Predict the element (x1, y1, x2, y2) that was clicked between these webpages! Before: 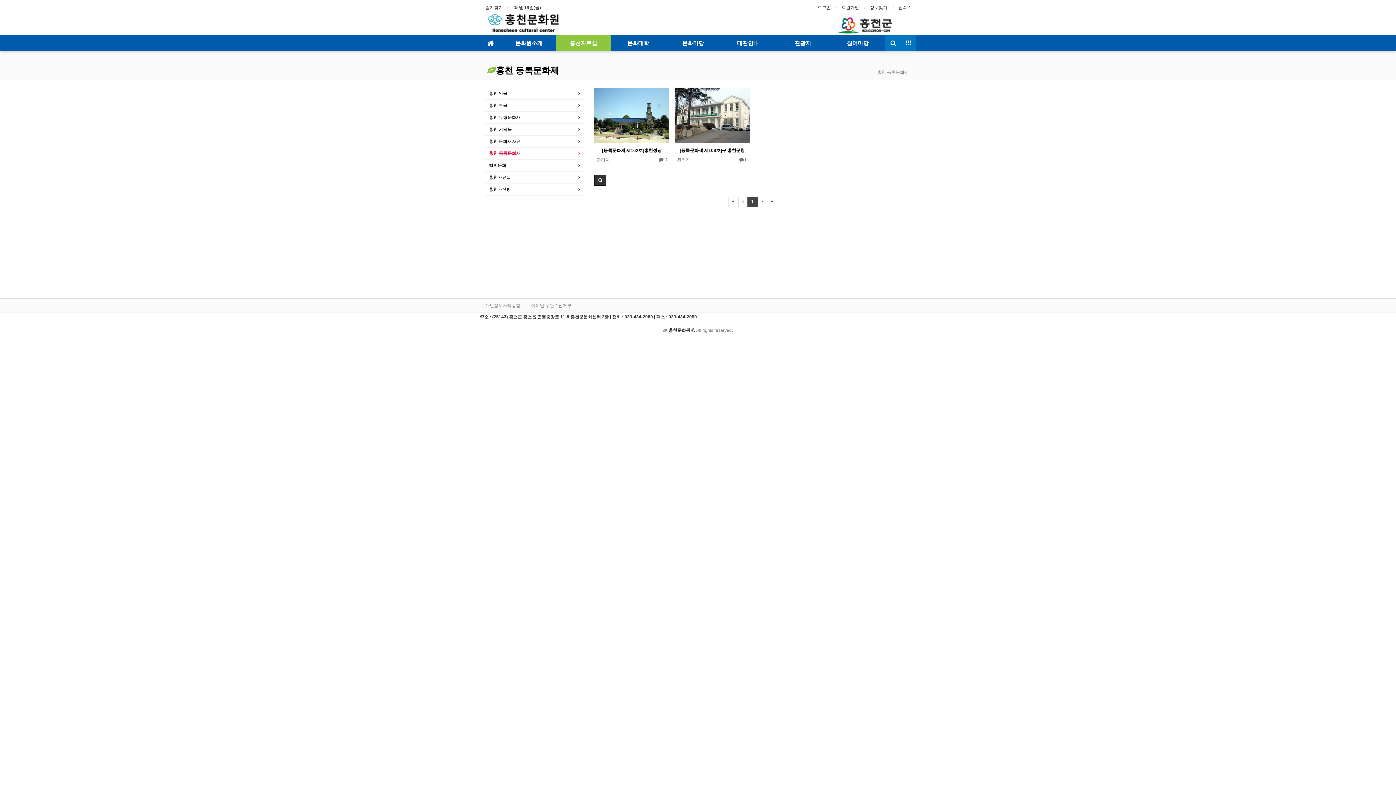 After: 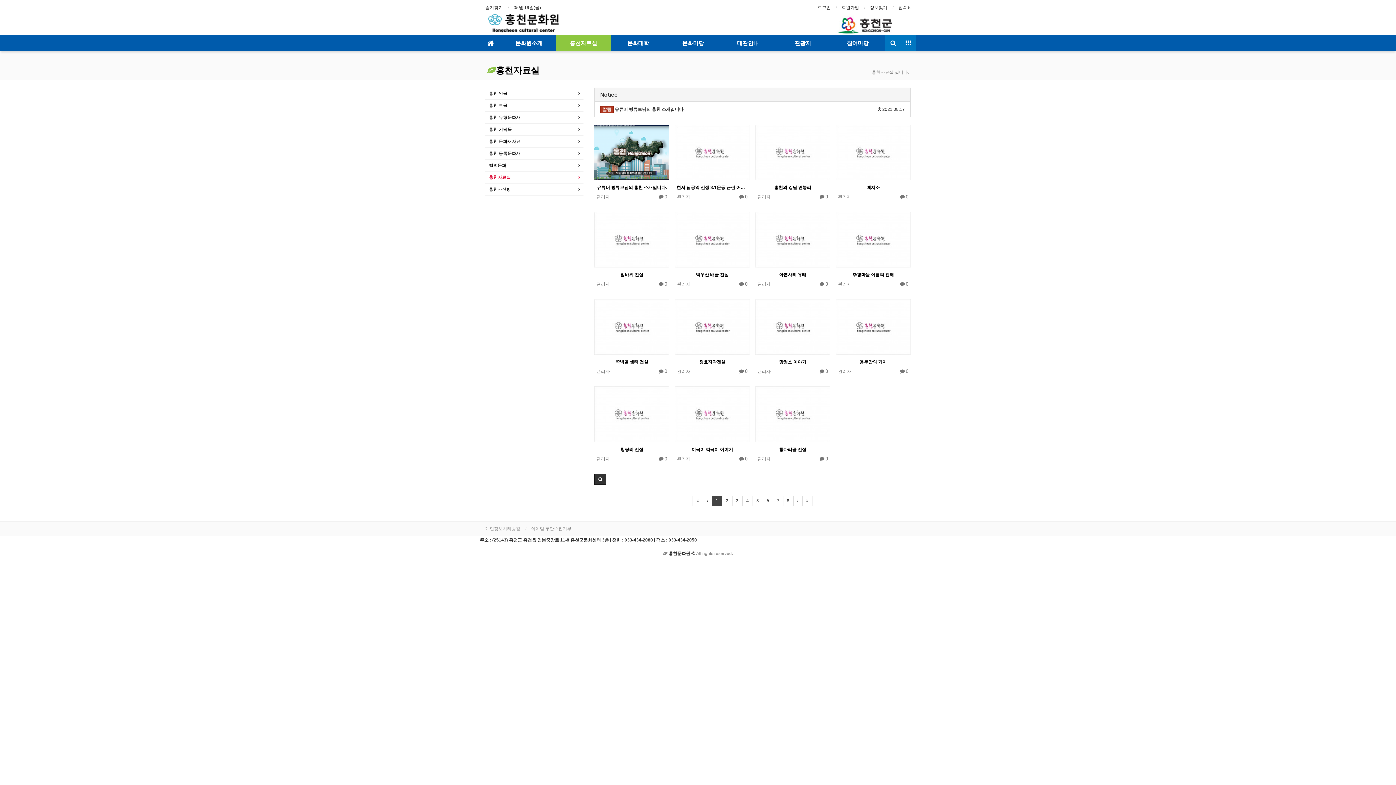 Action: bbox: (489, 173, 580, 181) label: 홍천자료실